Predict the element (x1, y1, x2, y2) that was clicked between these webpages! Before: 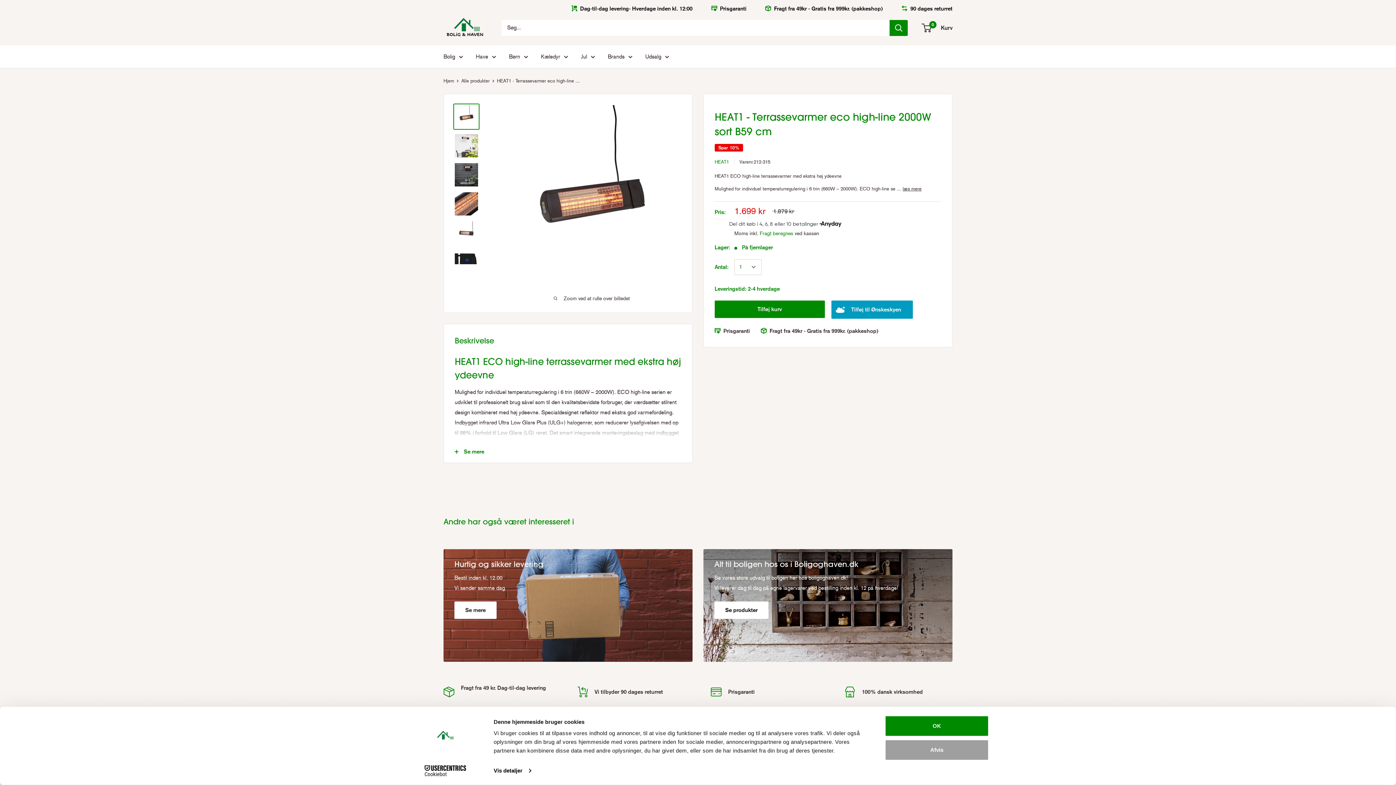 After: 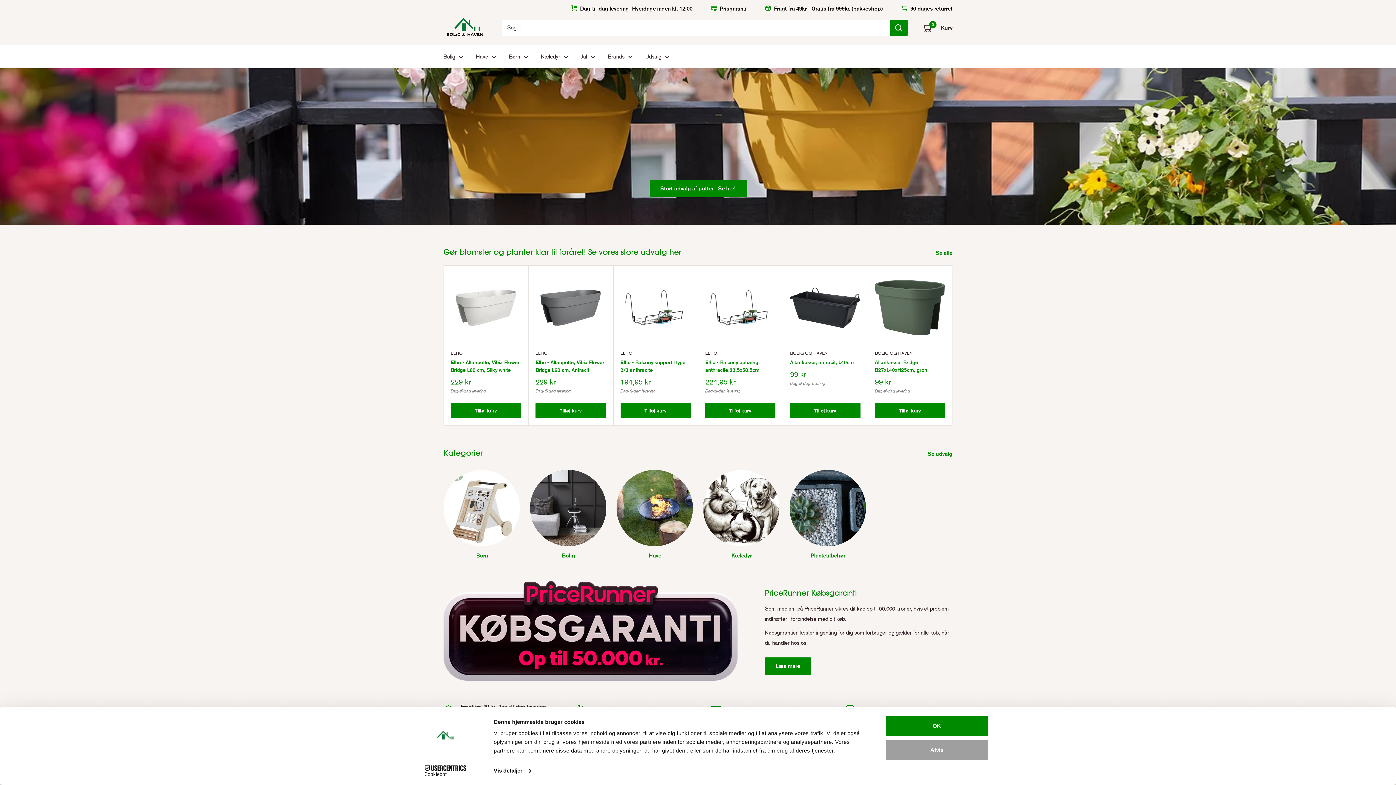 Action: bbox: (443, 17, 487, 38)